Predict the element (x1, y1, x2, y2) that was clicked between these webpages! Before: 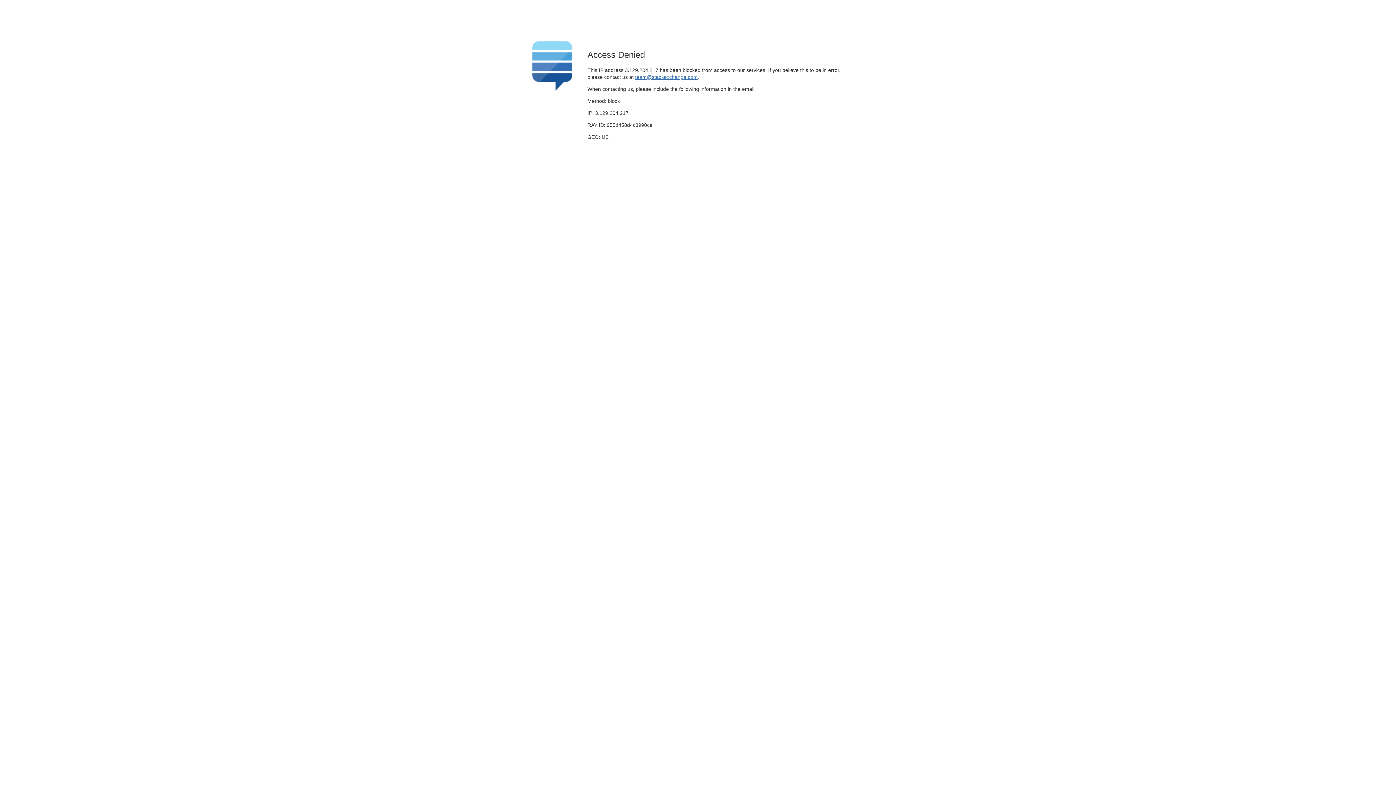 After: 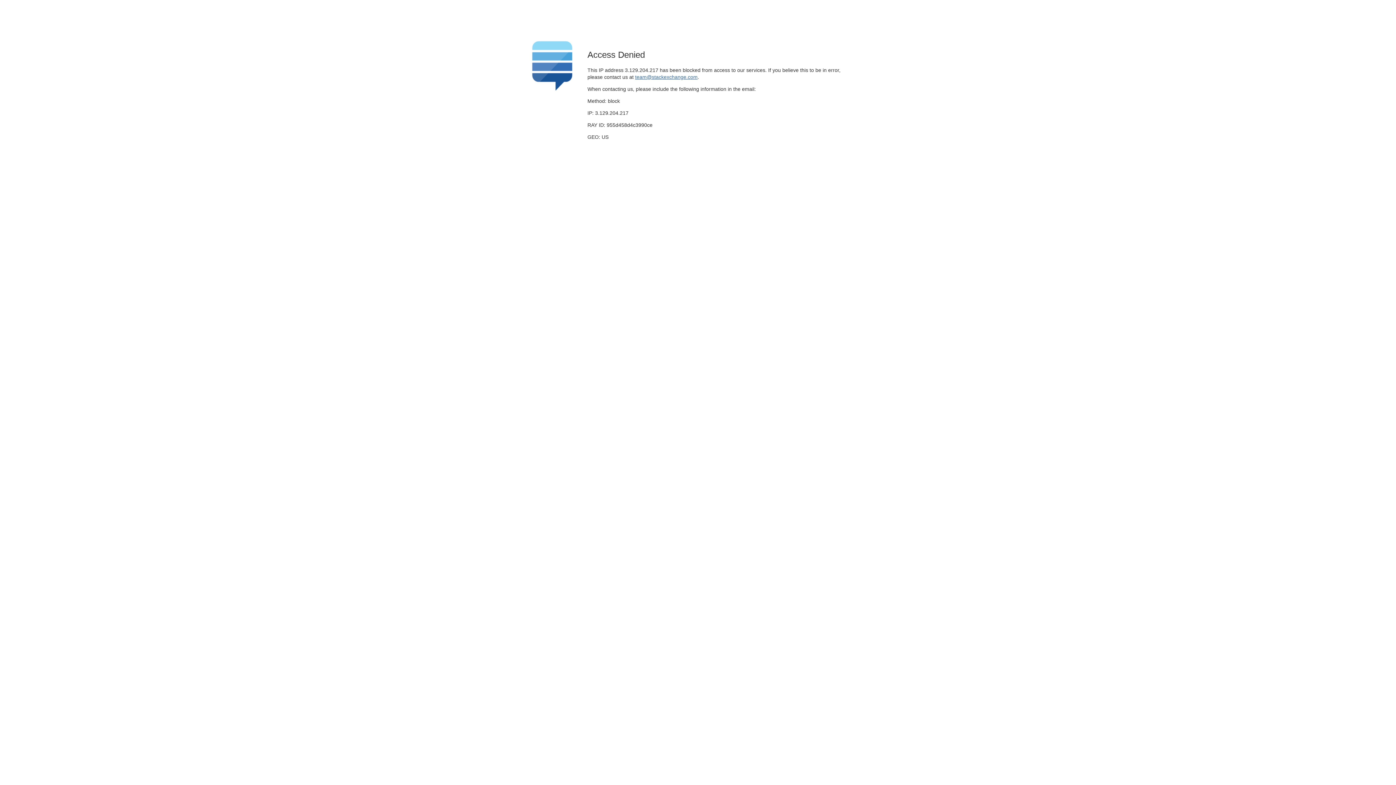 Action: label: team@stackexchange.com bbox: (635, 74, 697, 79)